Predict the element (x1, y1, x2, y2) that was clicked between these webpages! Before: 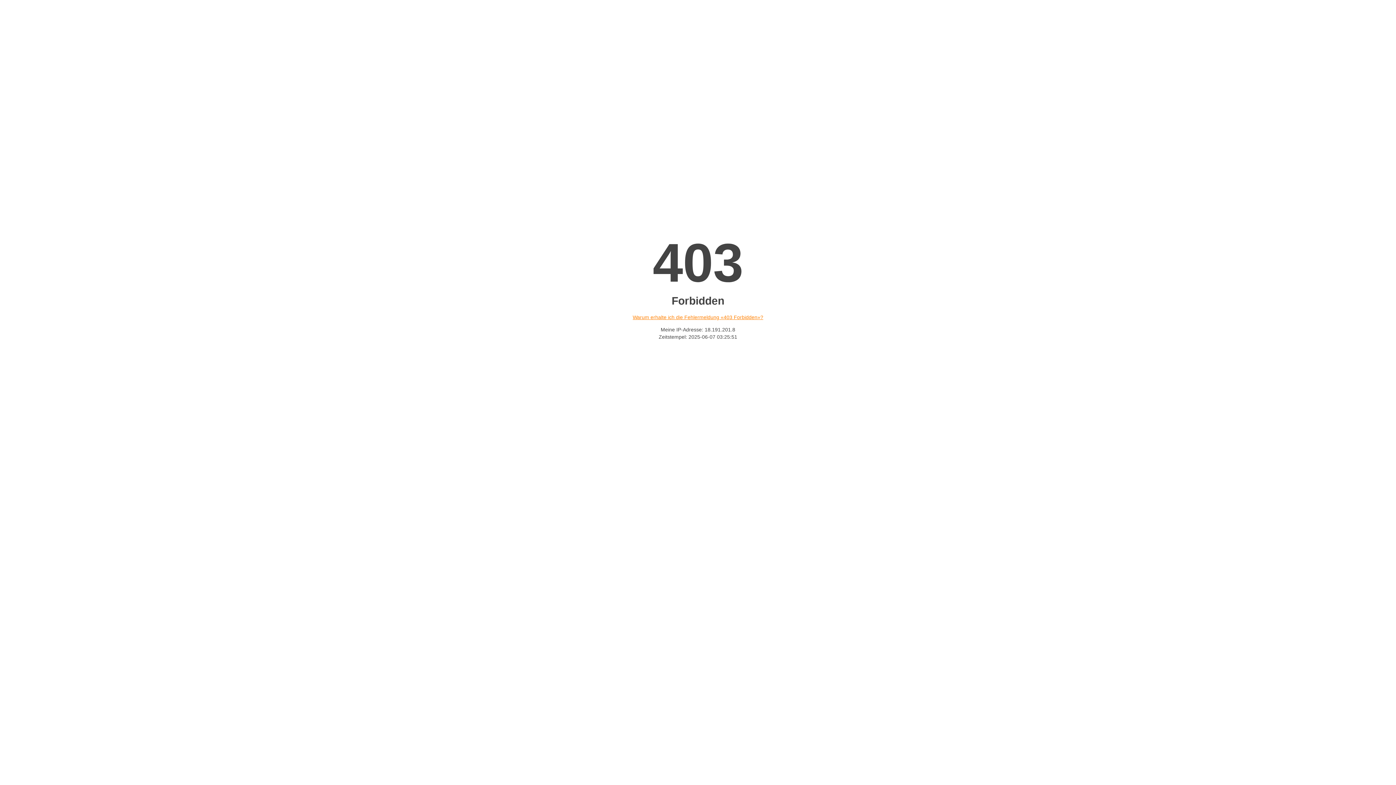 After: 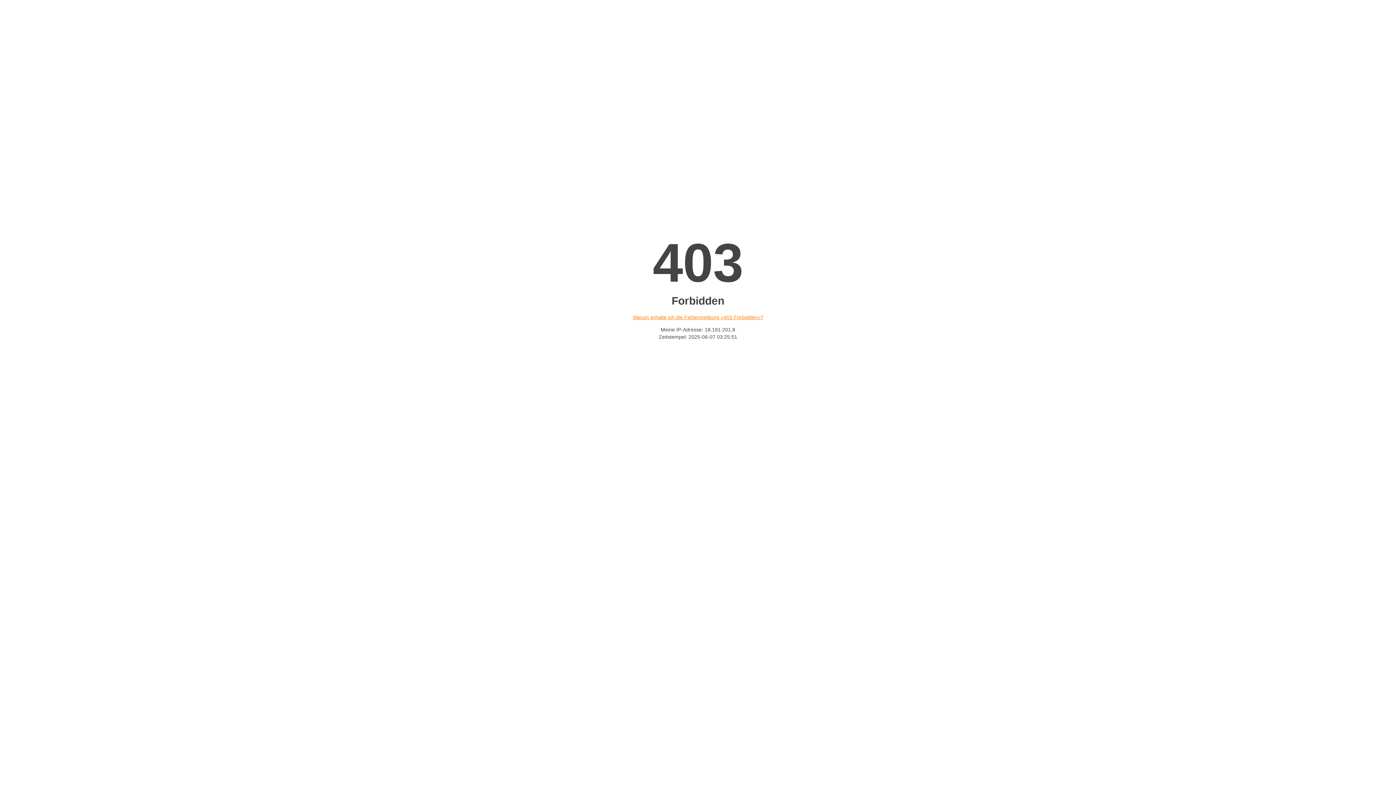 Action: bbox: (632, 314, 763, 320) label: Warum erhalte ich die Fehlermeldung «403 Forbidden»?